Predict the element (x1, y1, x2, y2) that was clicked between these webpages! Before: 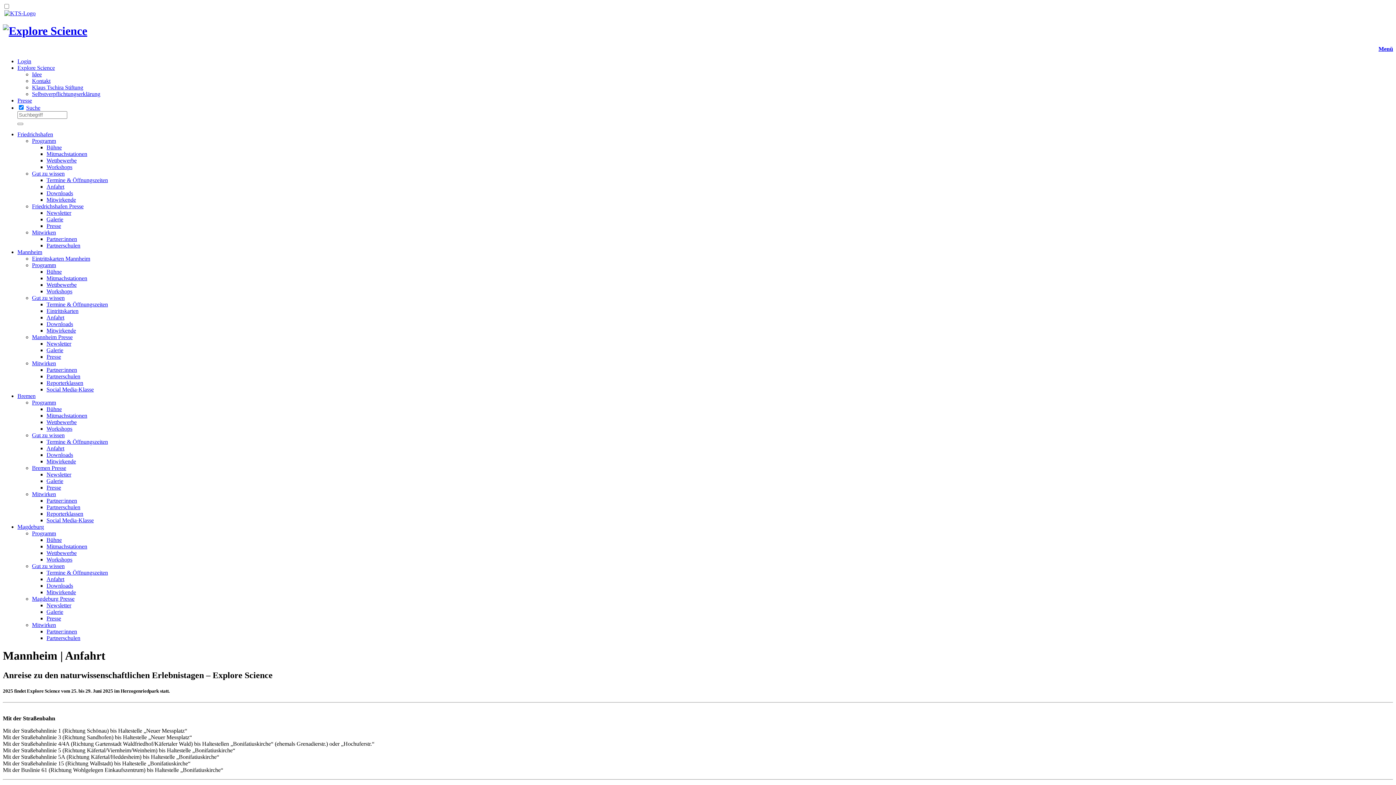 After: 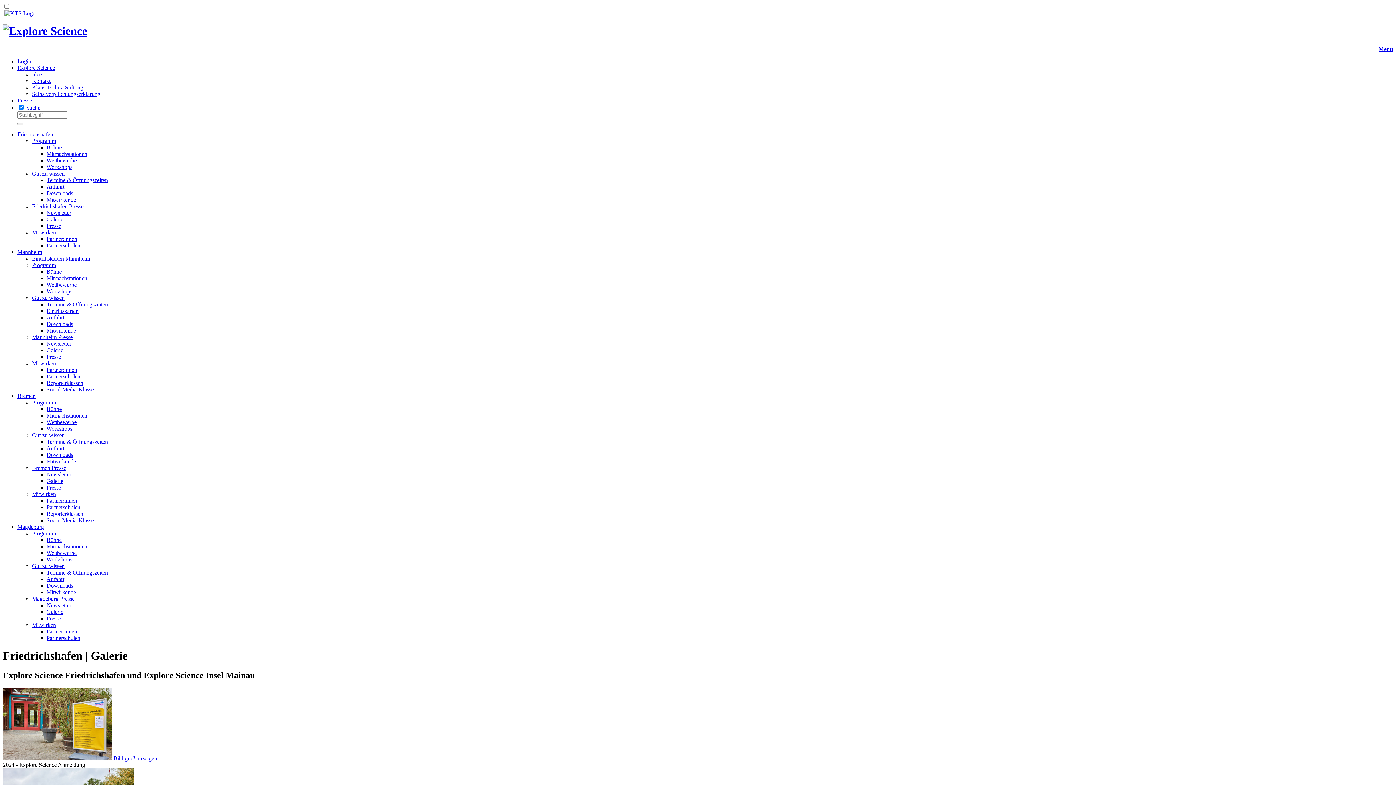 Action: label: Galerie bbox: (46, 216, 63, 222)